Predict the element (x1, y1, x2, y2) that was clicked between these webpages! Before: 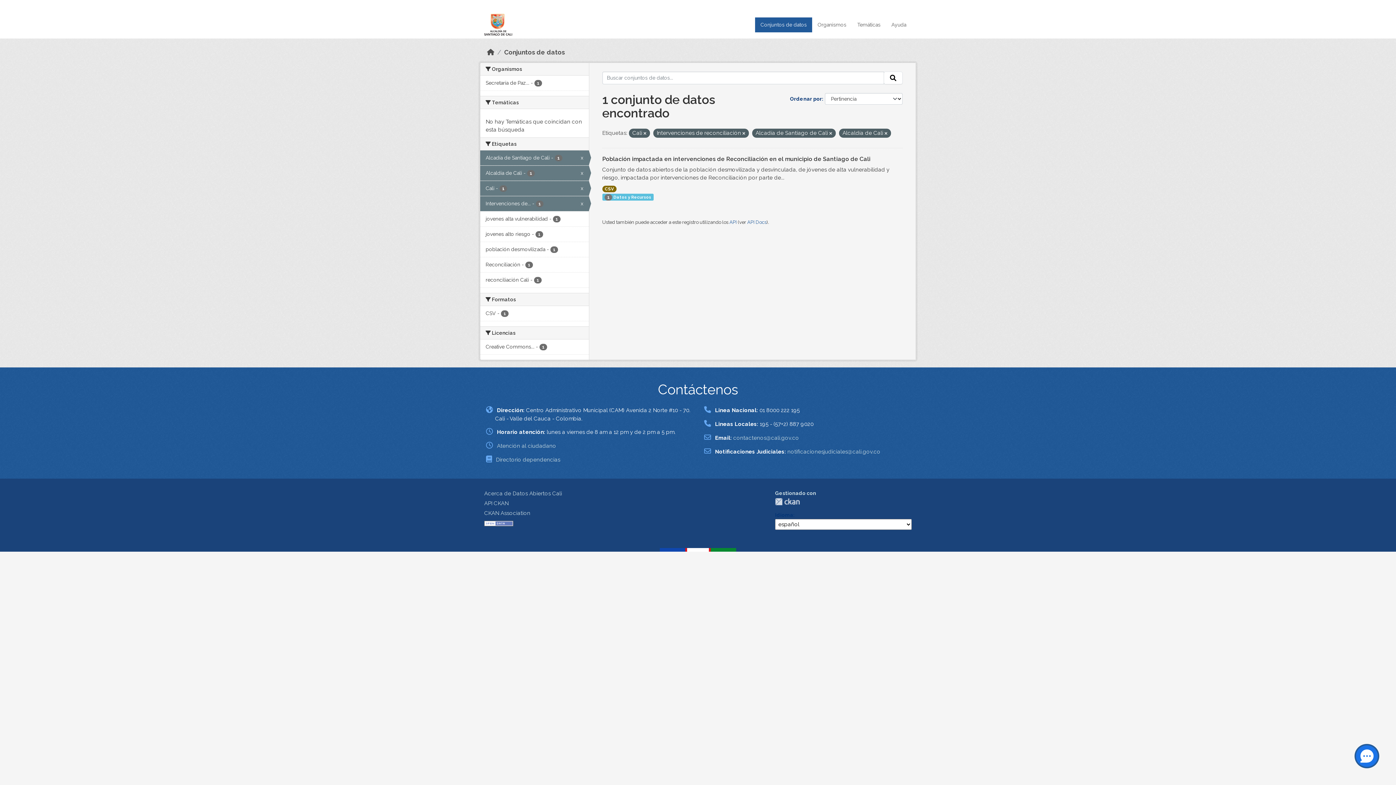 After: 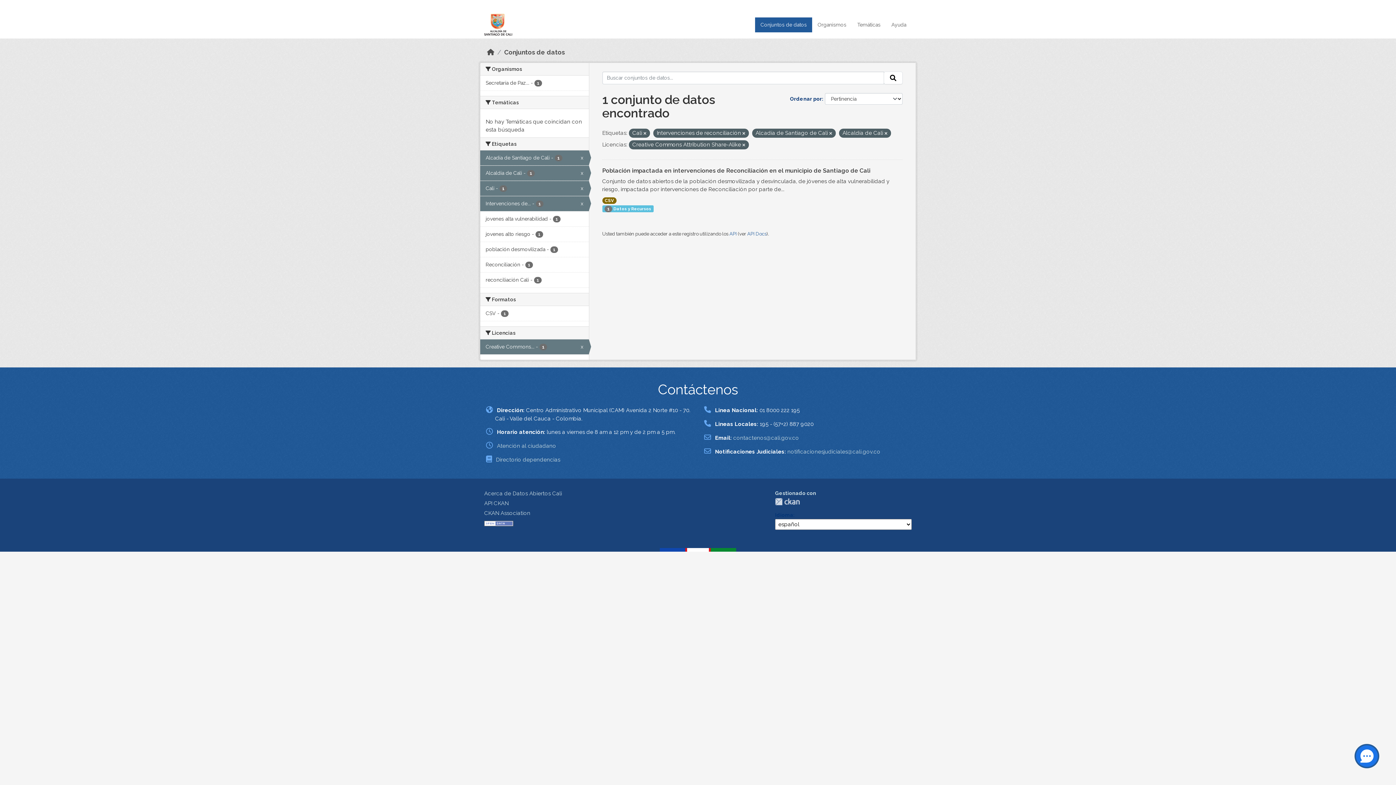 Action: label: Creative Commons... - 1 bbox: (480, 339, 588, 354)